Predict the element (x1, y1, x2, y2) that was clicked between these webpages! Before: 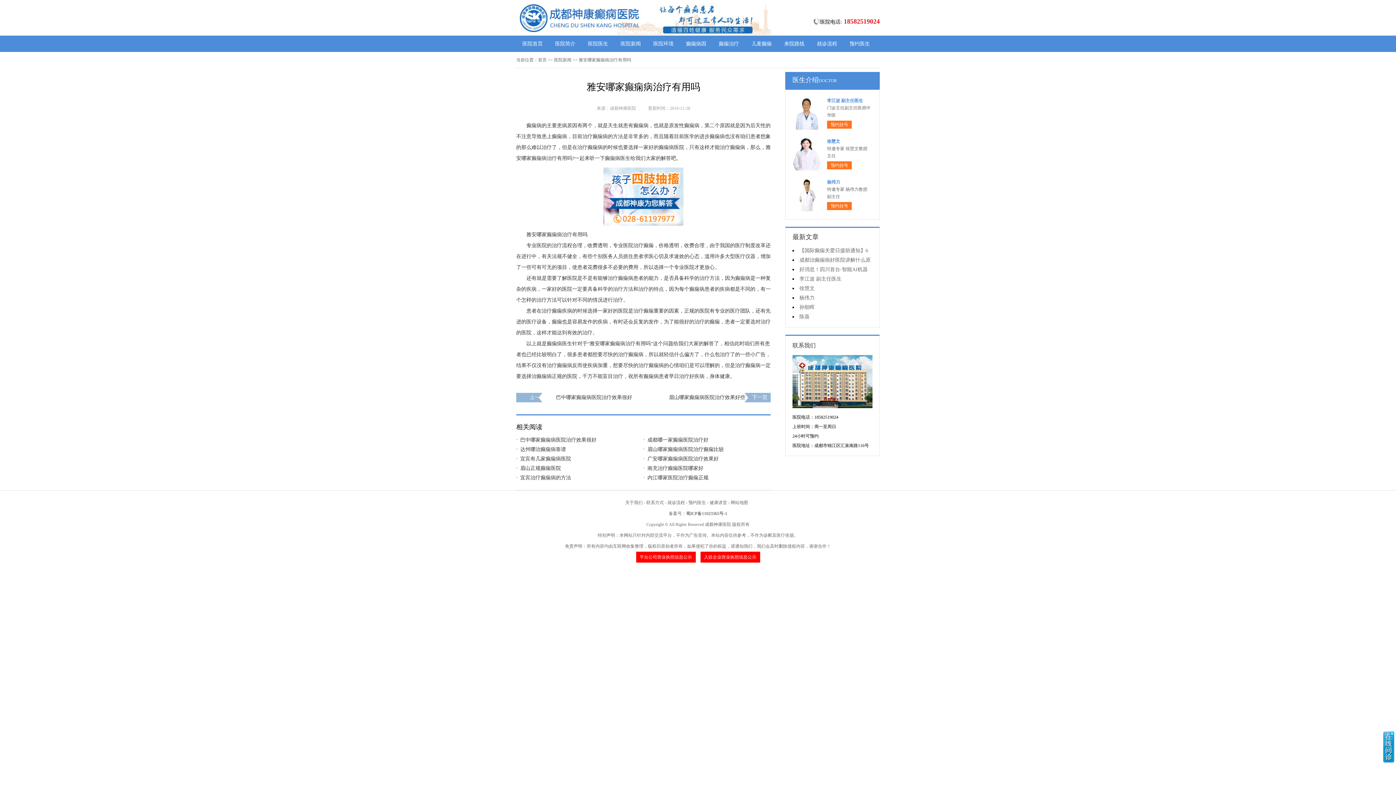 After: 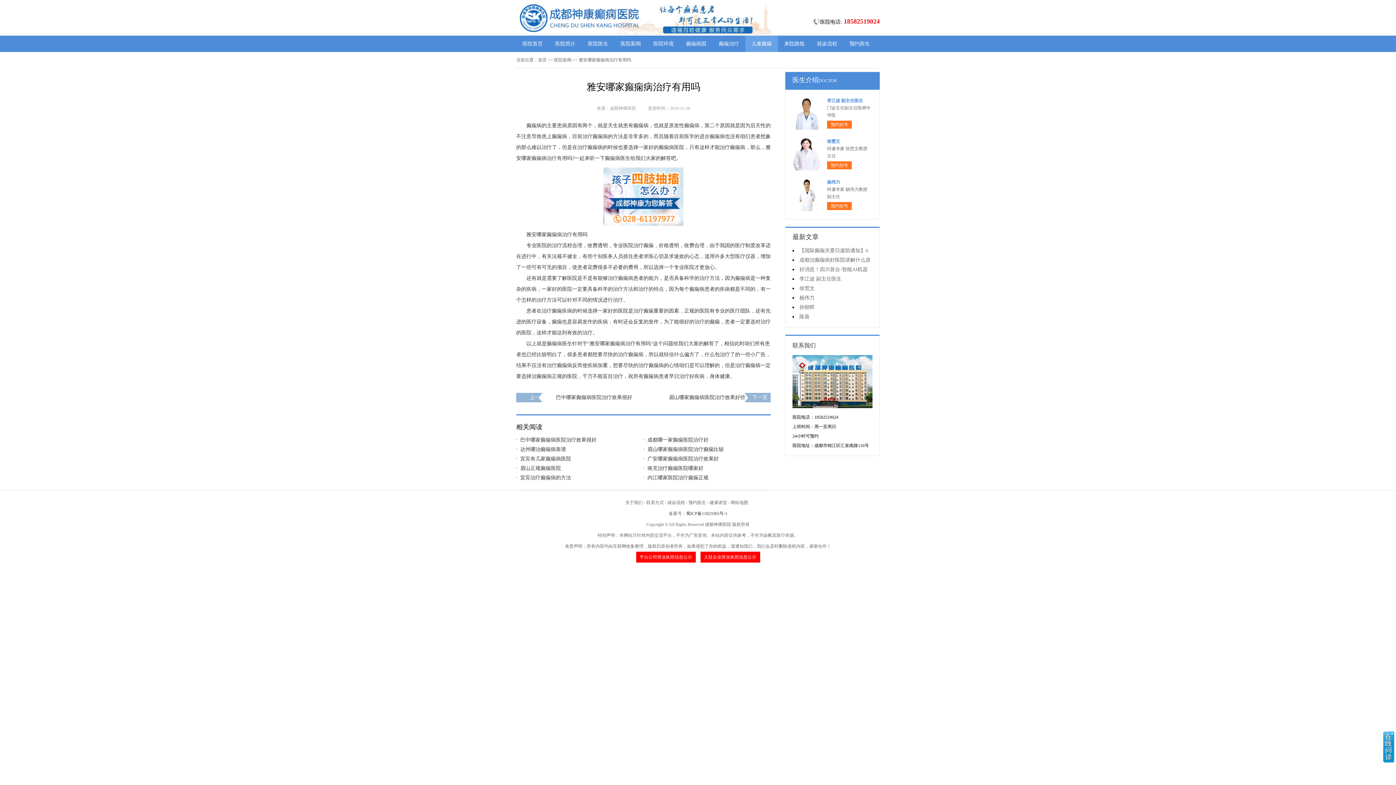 Action: bbox: (745, 35, 778, 52) label: 儿童癫痫